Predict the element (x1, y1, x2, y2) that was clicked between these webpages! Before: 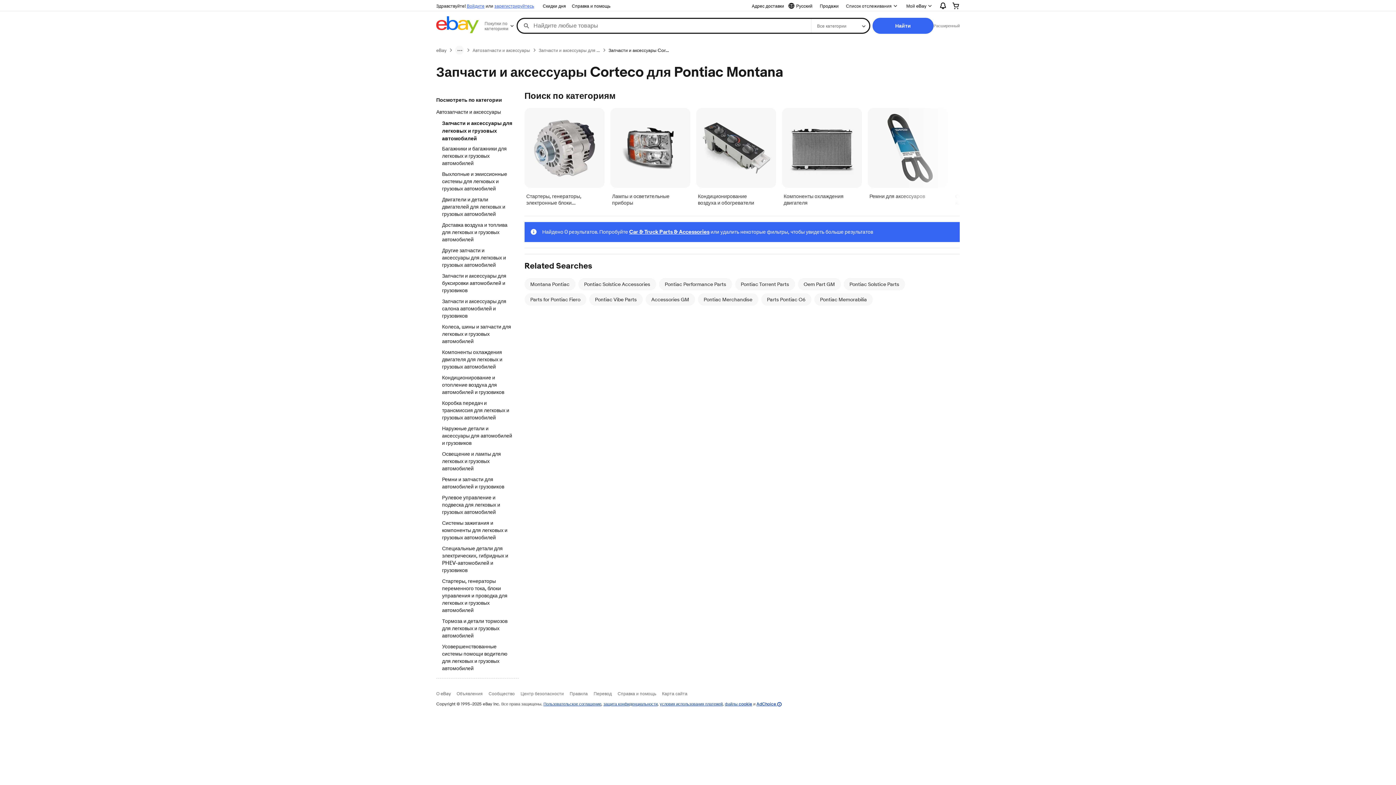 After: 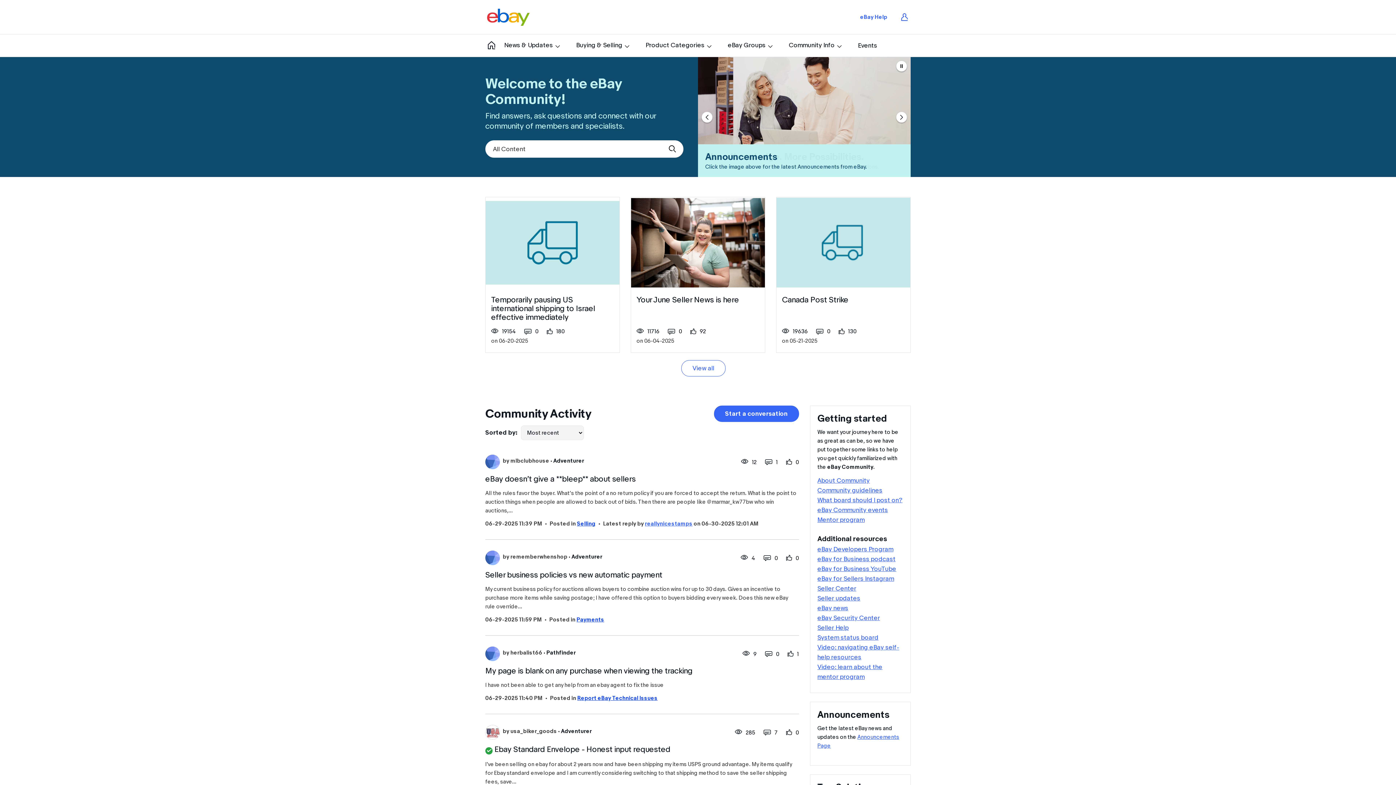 Action: bbox: (488, 690, 514, 696) label: Сообщество